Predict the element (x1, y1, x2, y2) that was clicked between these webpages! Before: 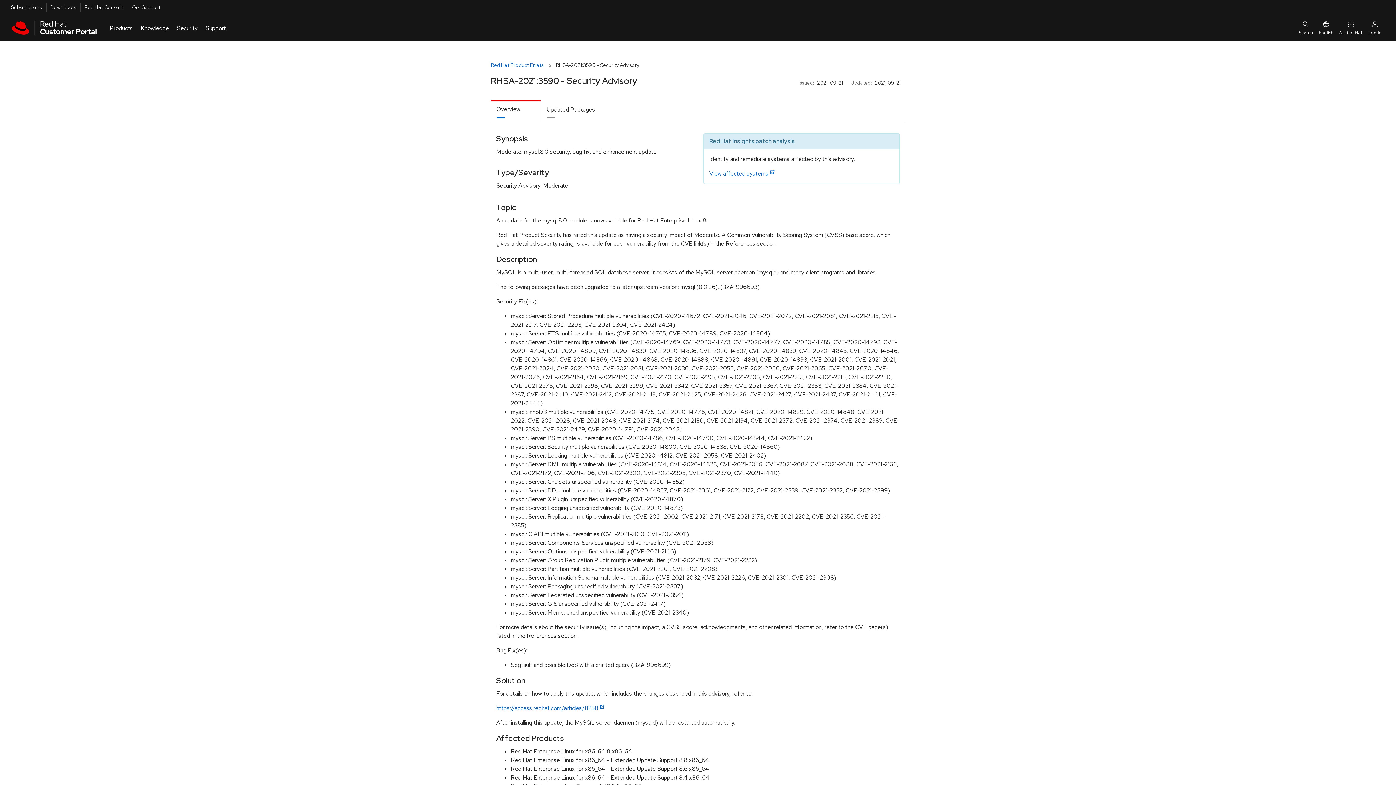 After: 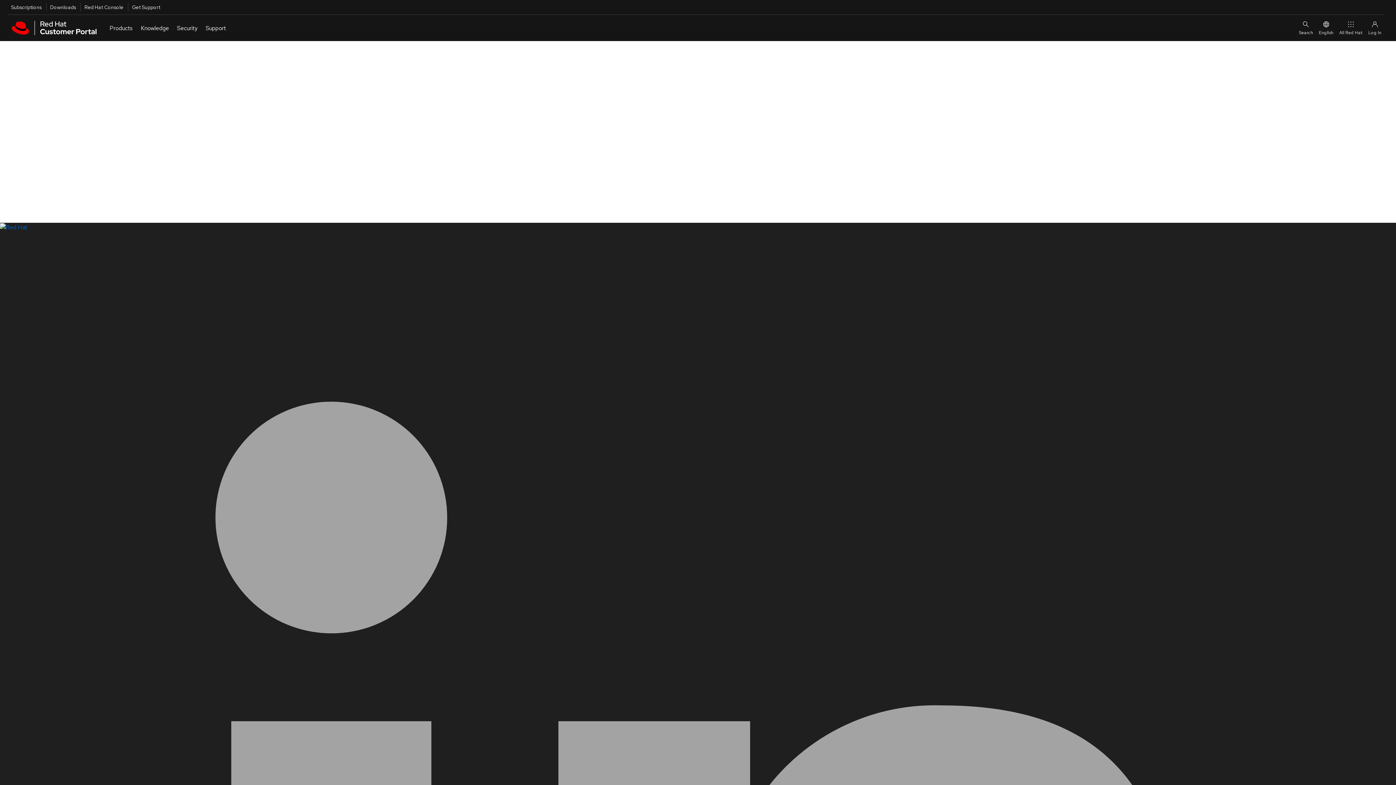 Action: bbox: (490, 61, 554, 68) label: Red Hat Product Errata